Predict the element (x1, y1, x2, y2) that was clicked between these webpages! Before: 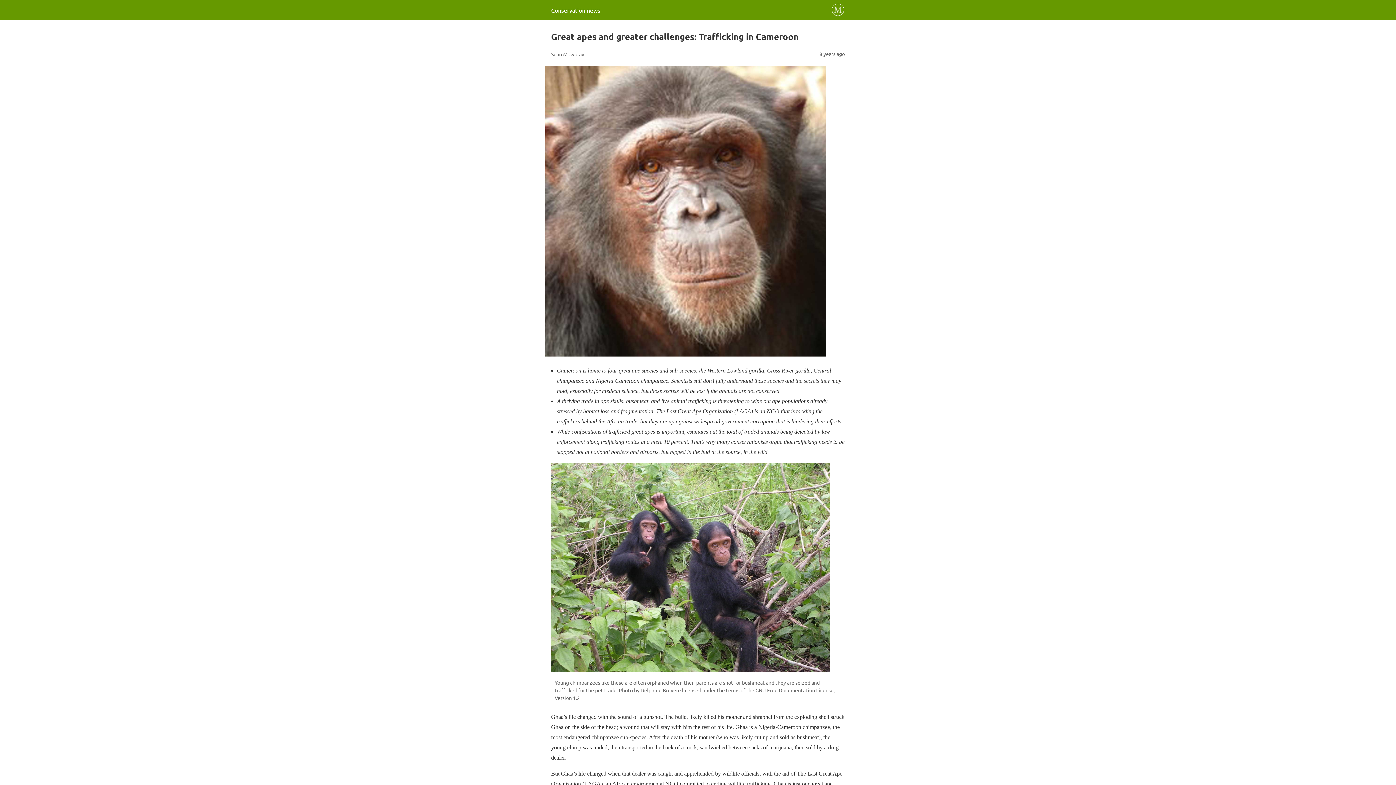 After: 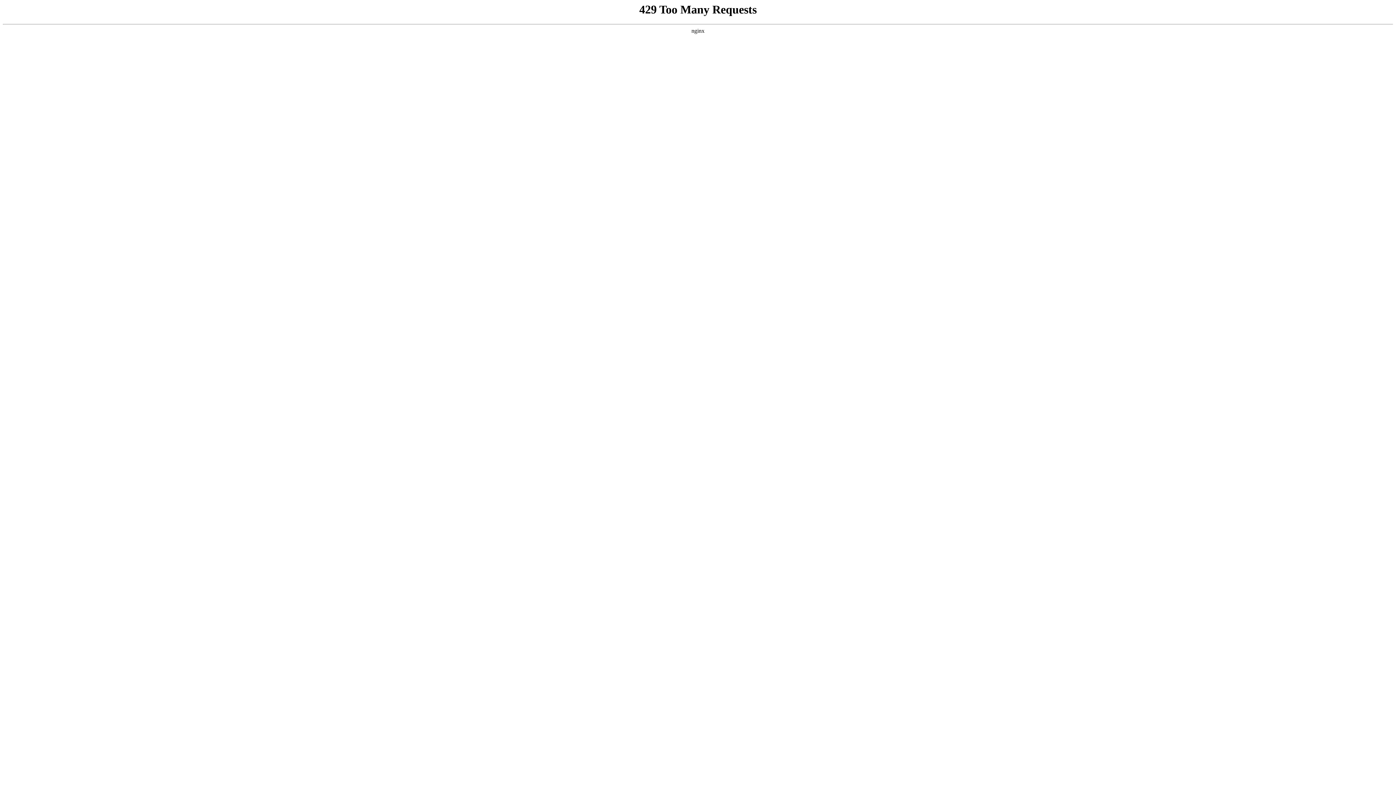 Action: label: Conservation news bbox: (551, 6, 600, 13)